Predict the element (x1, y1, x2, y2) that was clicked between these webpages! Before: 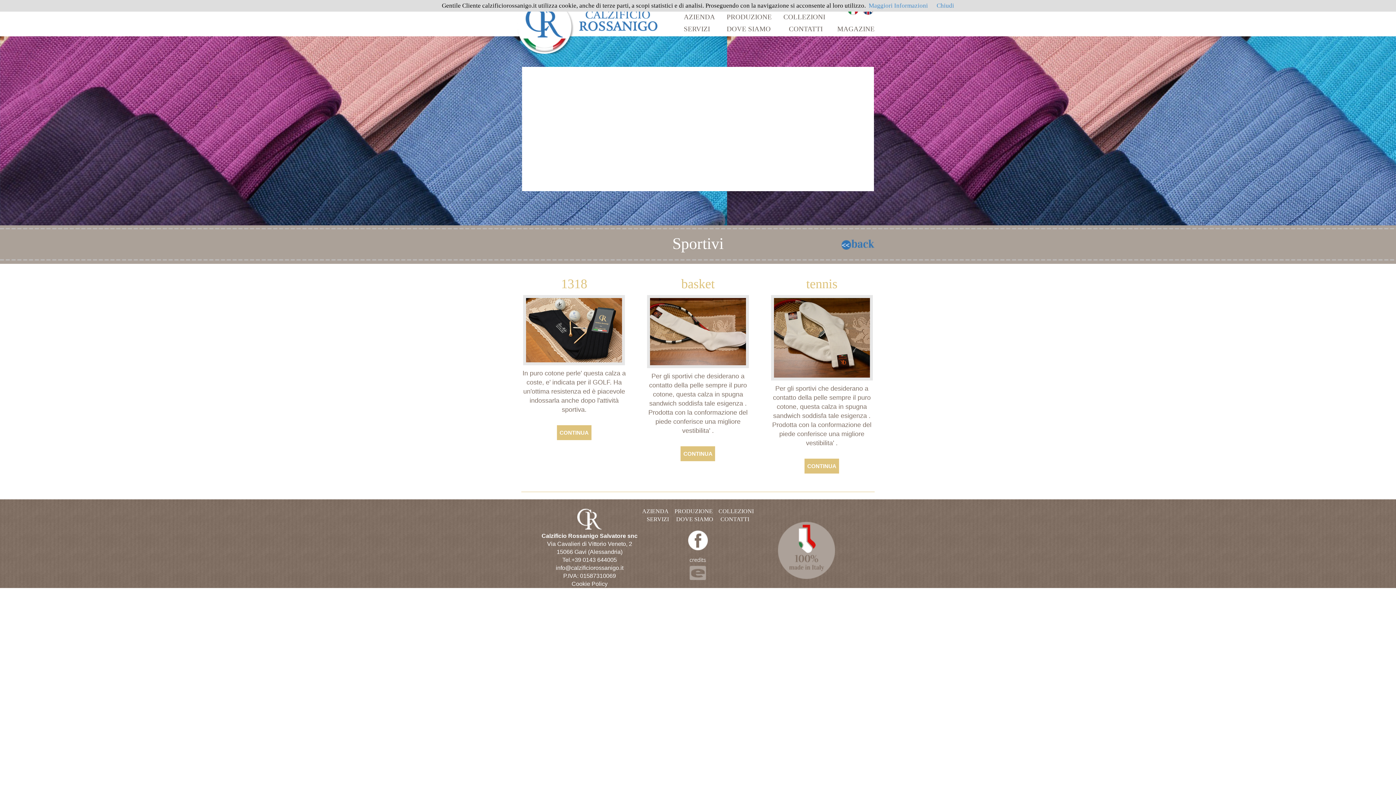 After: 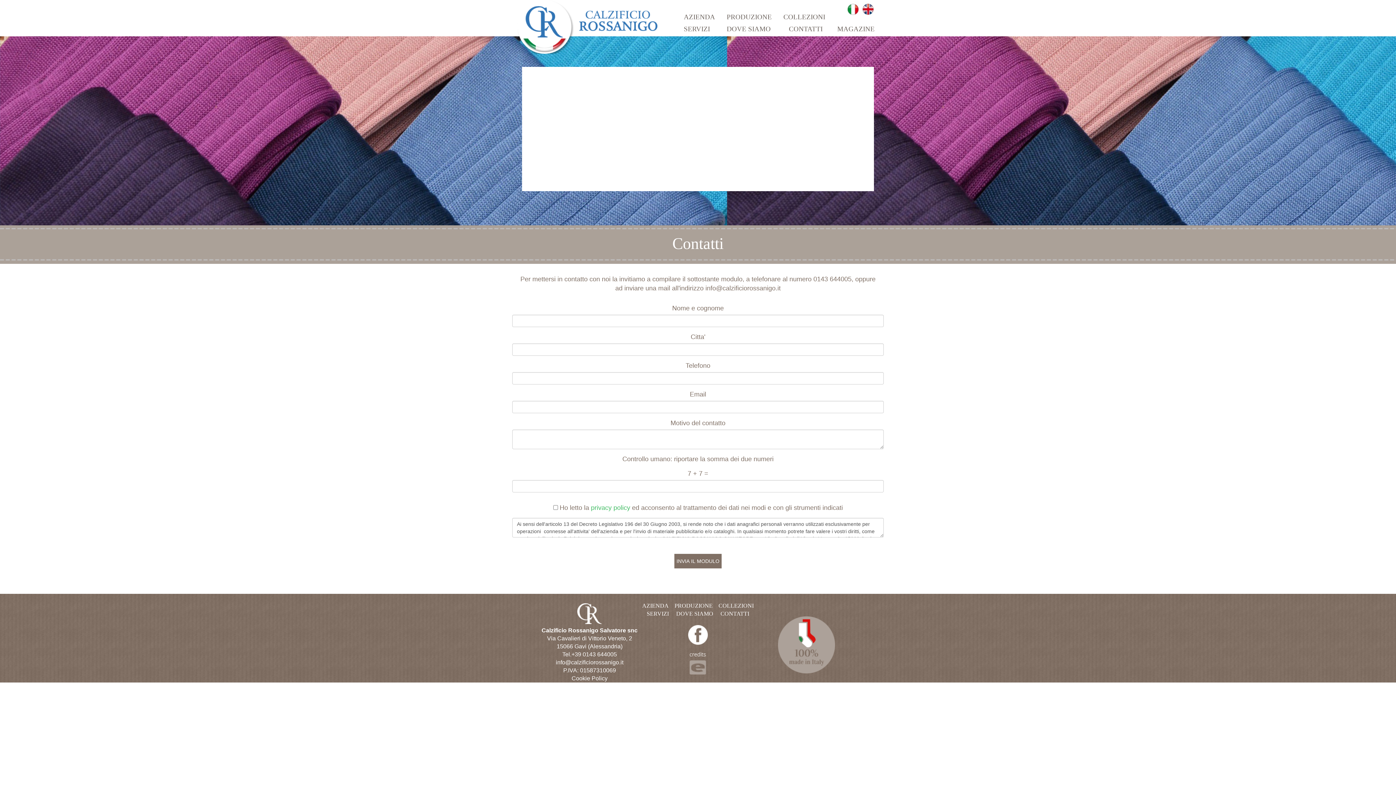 Action: bbox: (789, 21, 822, 33) label: CONTATTI